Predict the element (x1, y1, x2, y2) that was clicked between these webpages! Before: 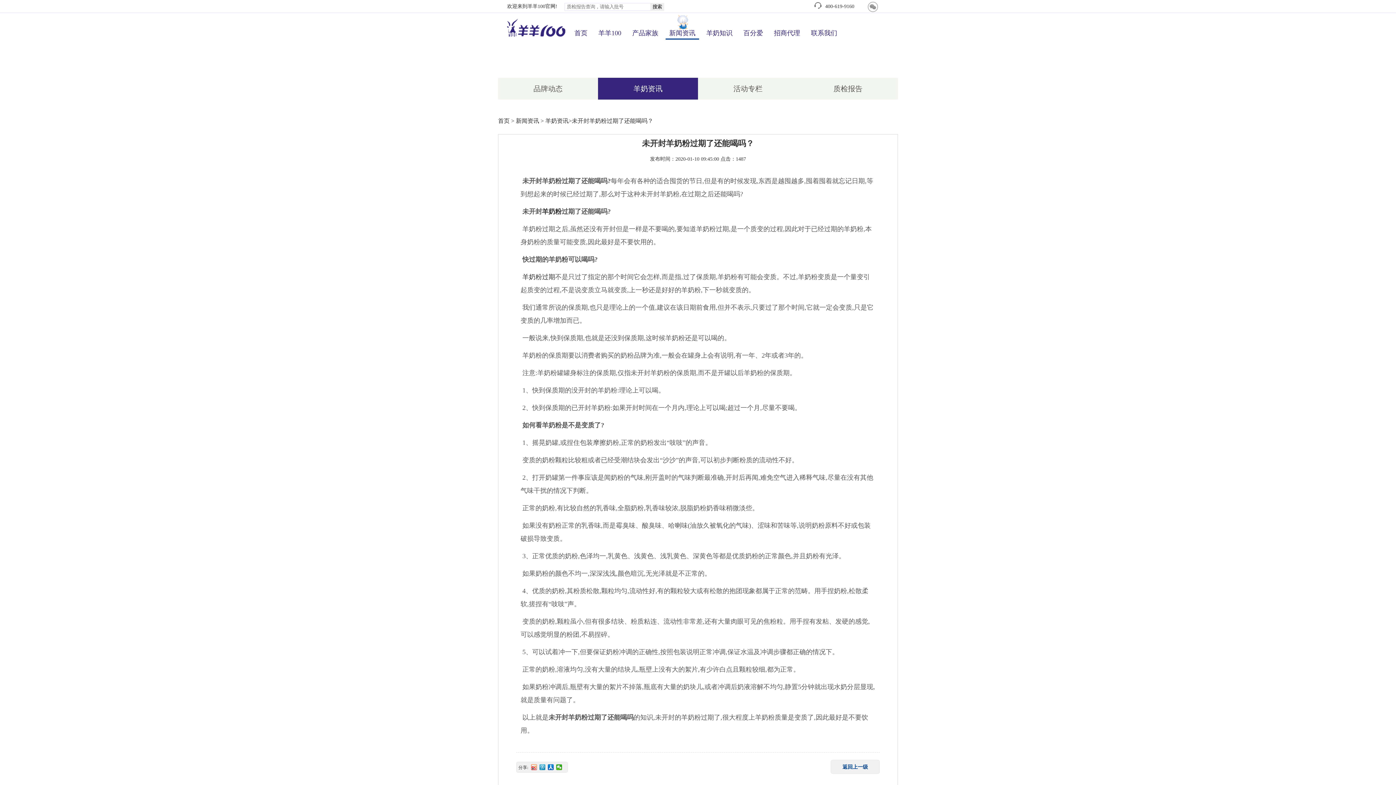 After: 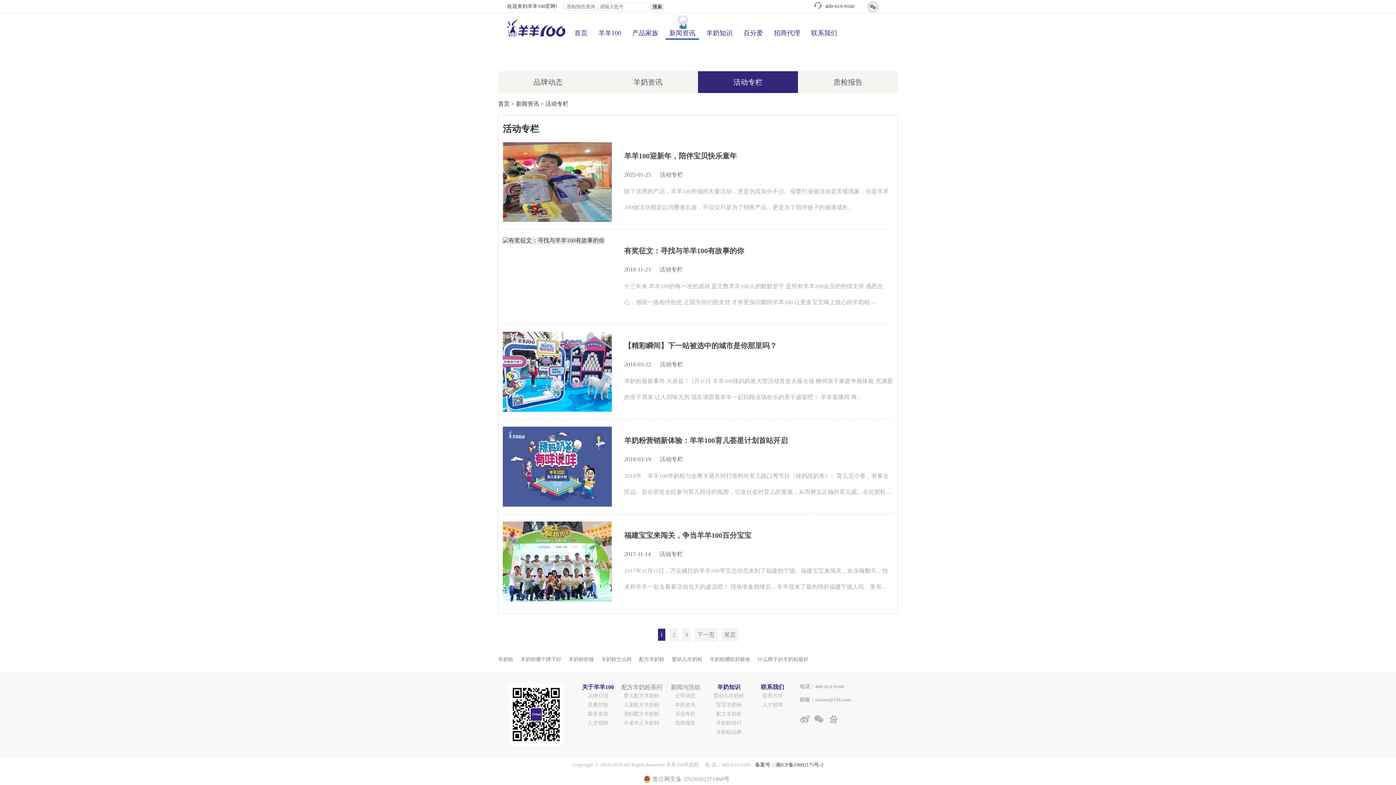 Action: label: 活动专栏 bbox: (698, 77, 798, 99)